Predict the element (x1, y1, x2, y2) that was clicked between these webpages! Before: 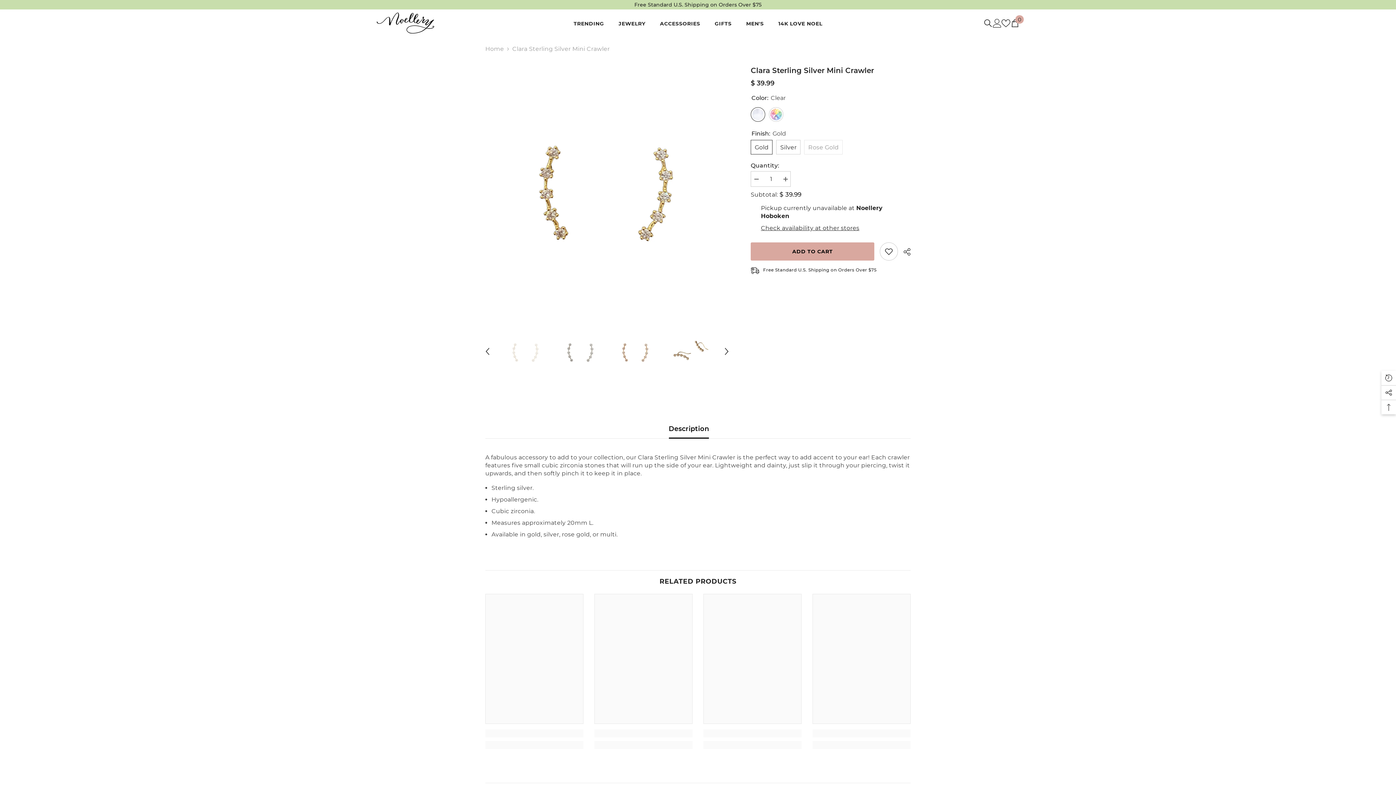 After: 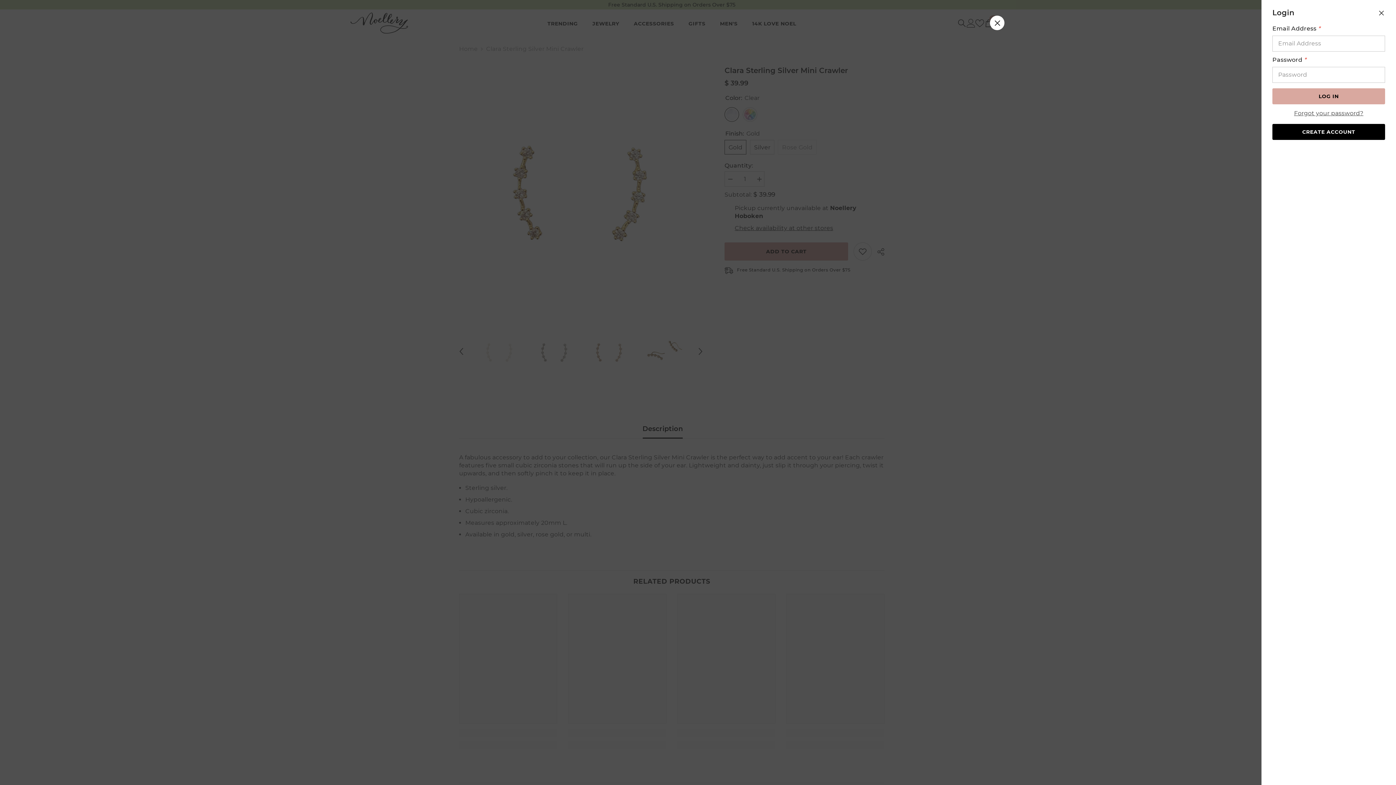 Action: bbox: (993, 18, 1001, 27) label: Log in